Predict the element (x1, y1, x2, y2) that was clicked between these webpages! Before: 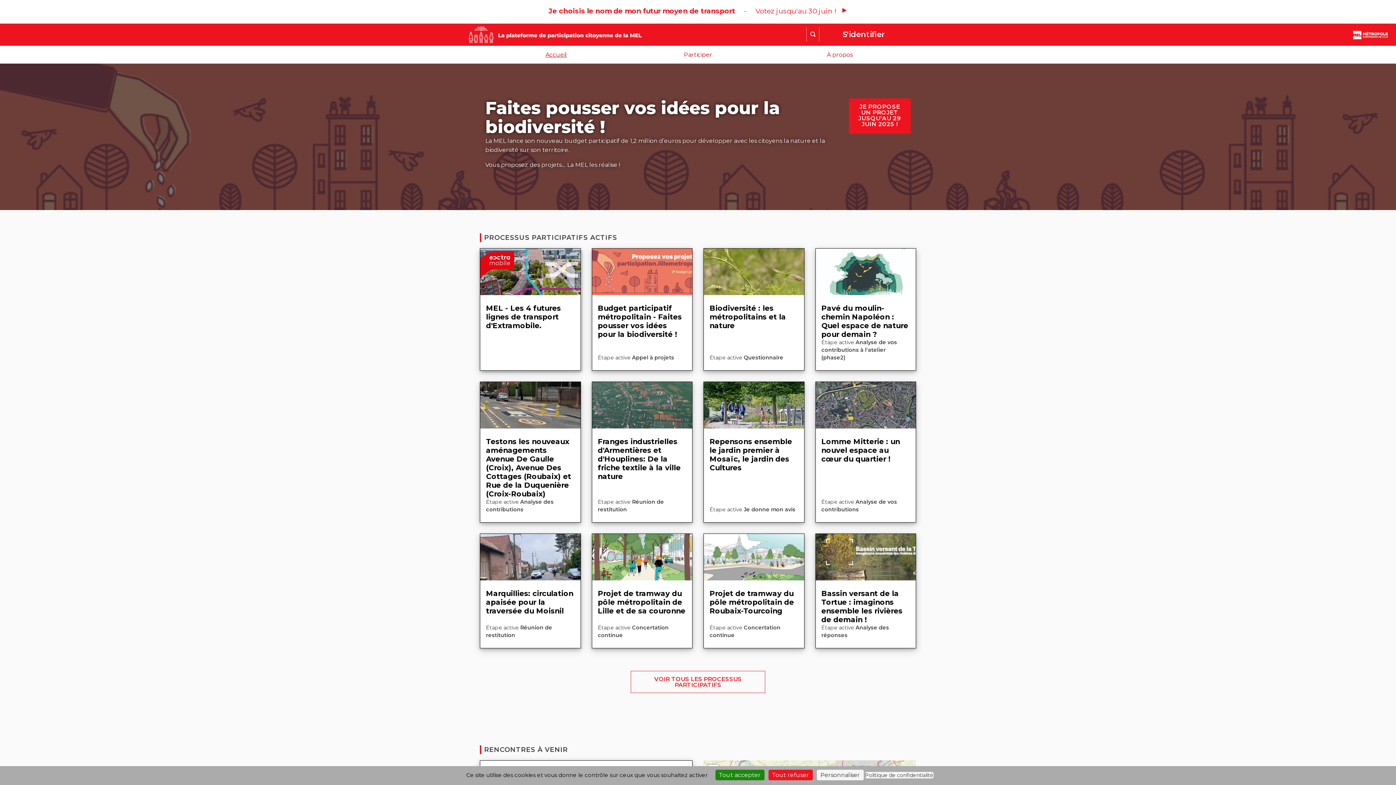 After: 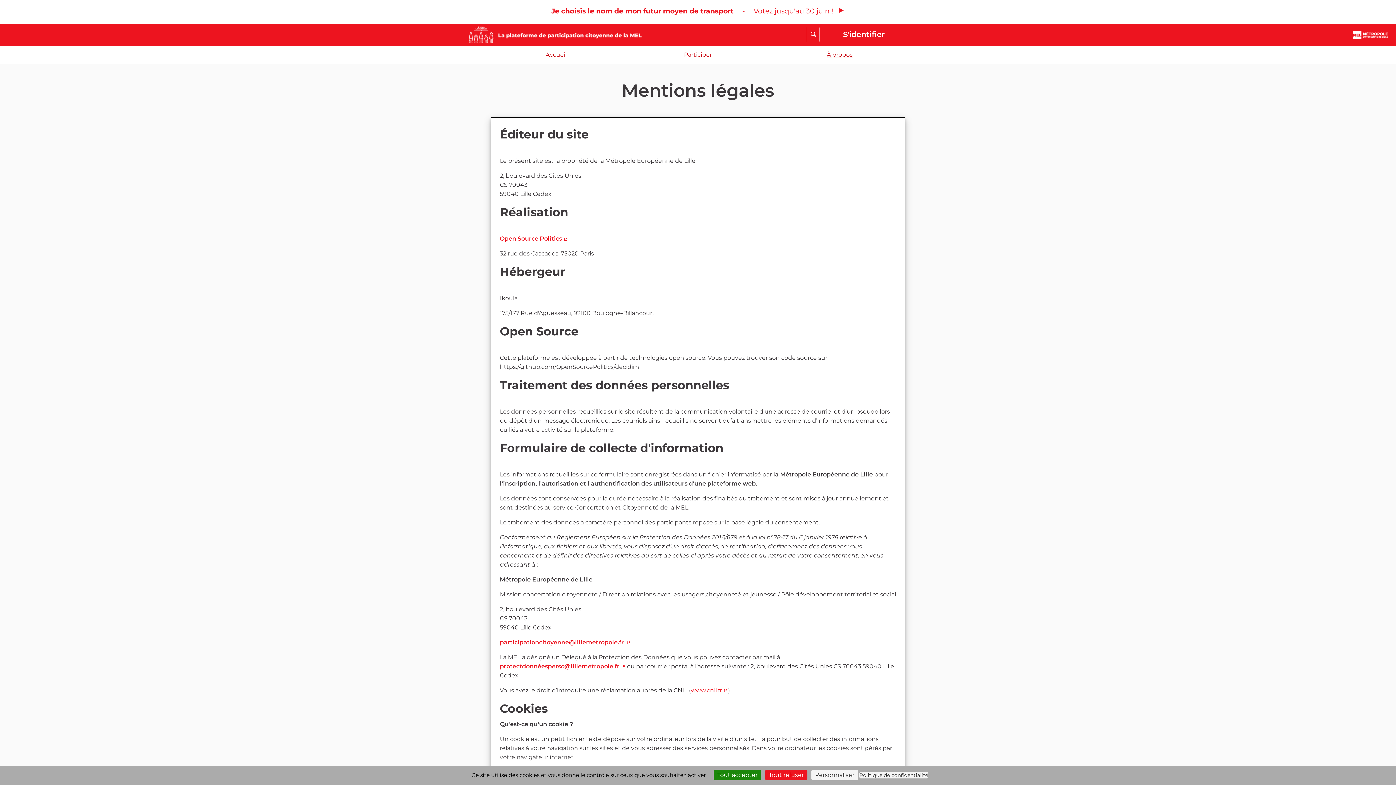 Action: label: Politique de confidentialité bbox: (865, 772, 933, 778)